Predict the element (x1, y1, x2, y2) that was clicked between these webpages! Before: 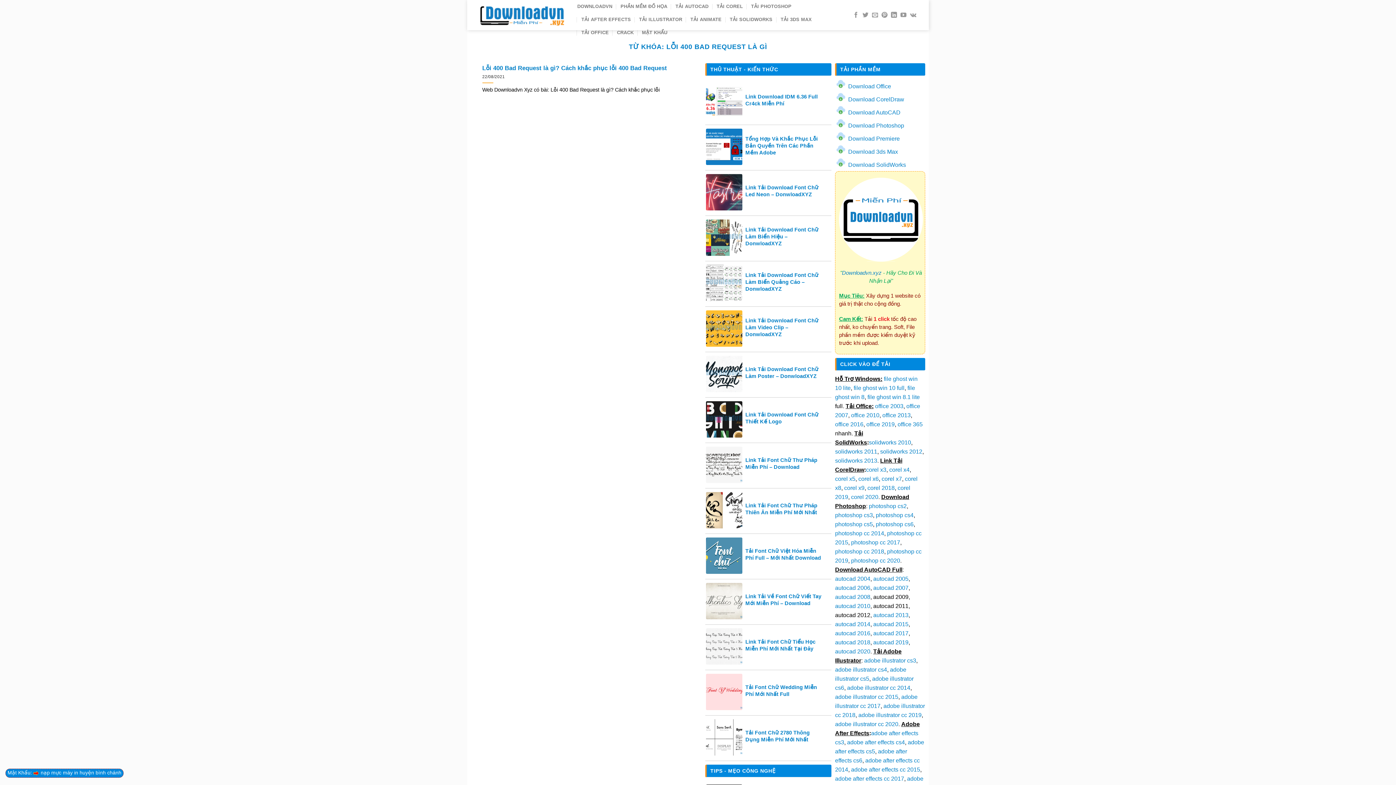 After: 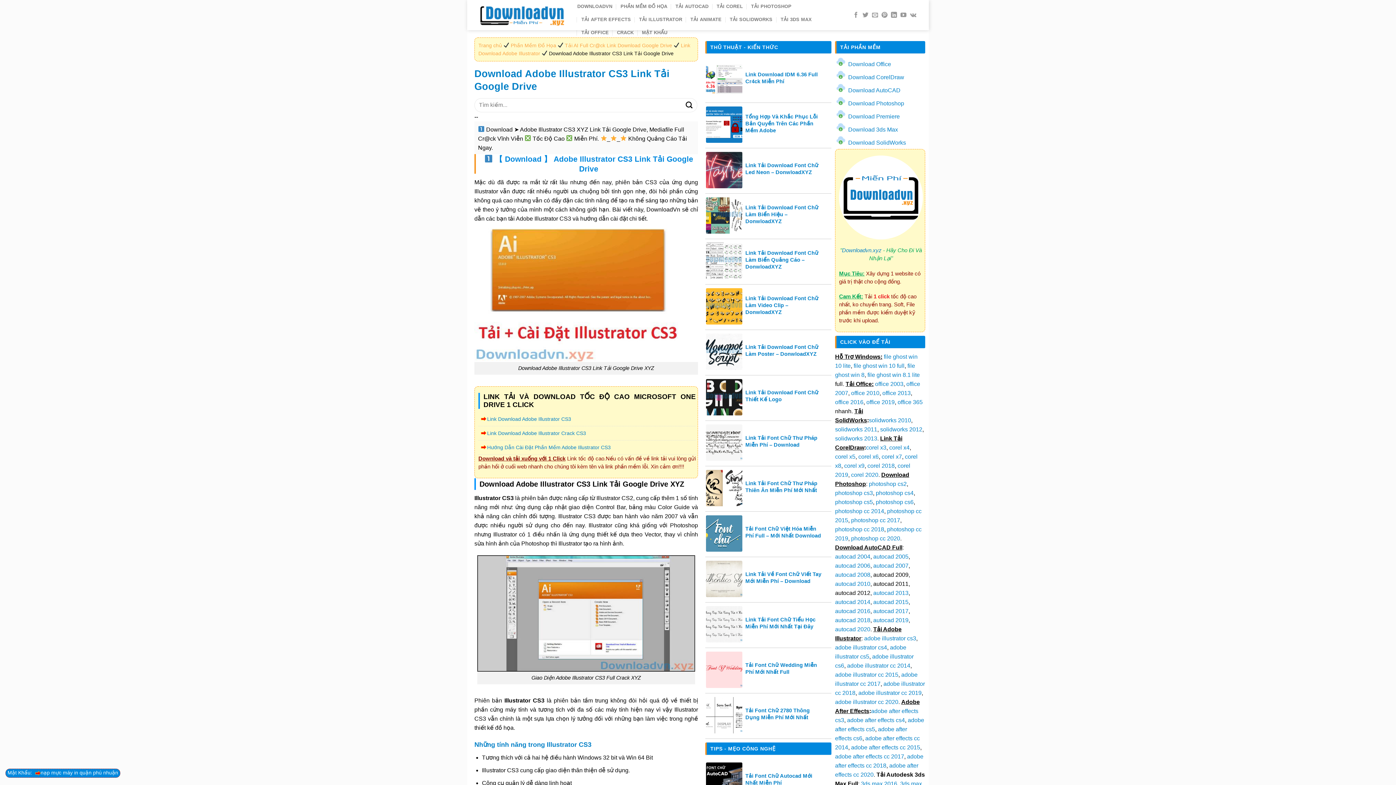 Action: label: adobe illustrator cs3 bbox: (864, 657, 916, 664)